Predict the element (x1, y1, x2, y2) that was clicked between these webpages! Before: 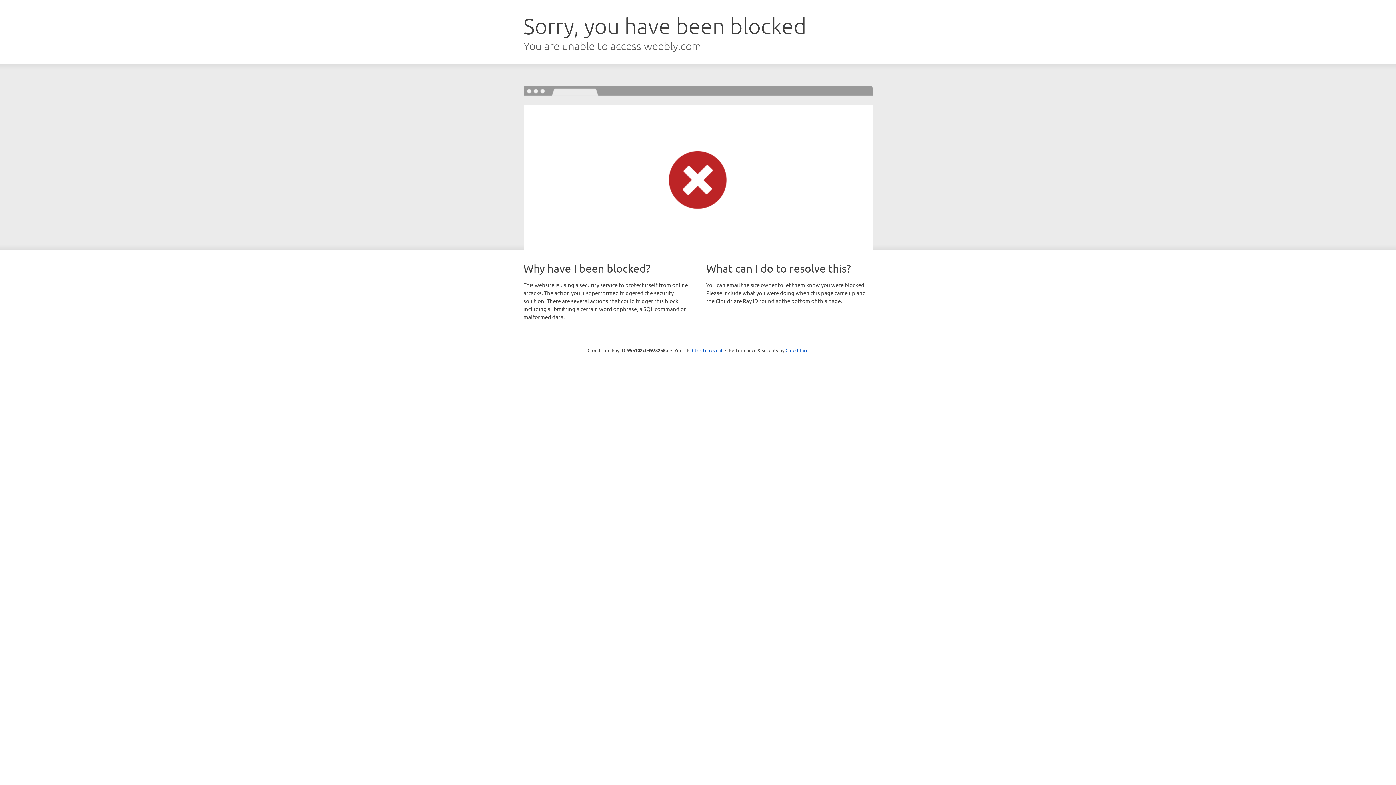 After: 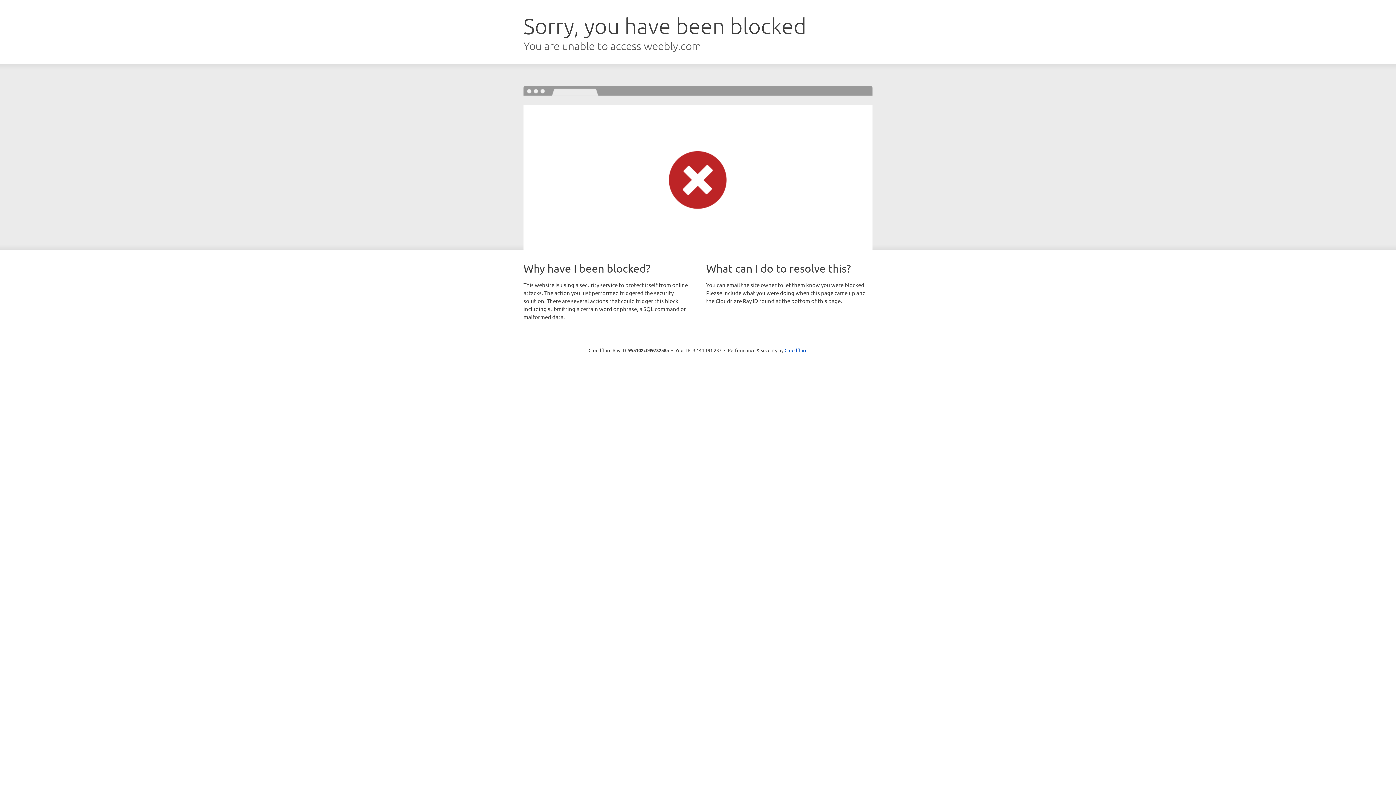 Action: label: Click to reveal bbox: (692, 346, 722, 353)